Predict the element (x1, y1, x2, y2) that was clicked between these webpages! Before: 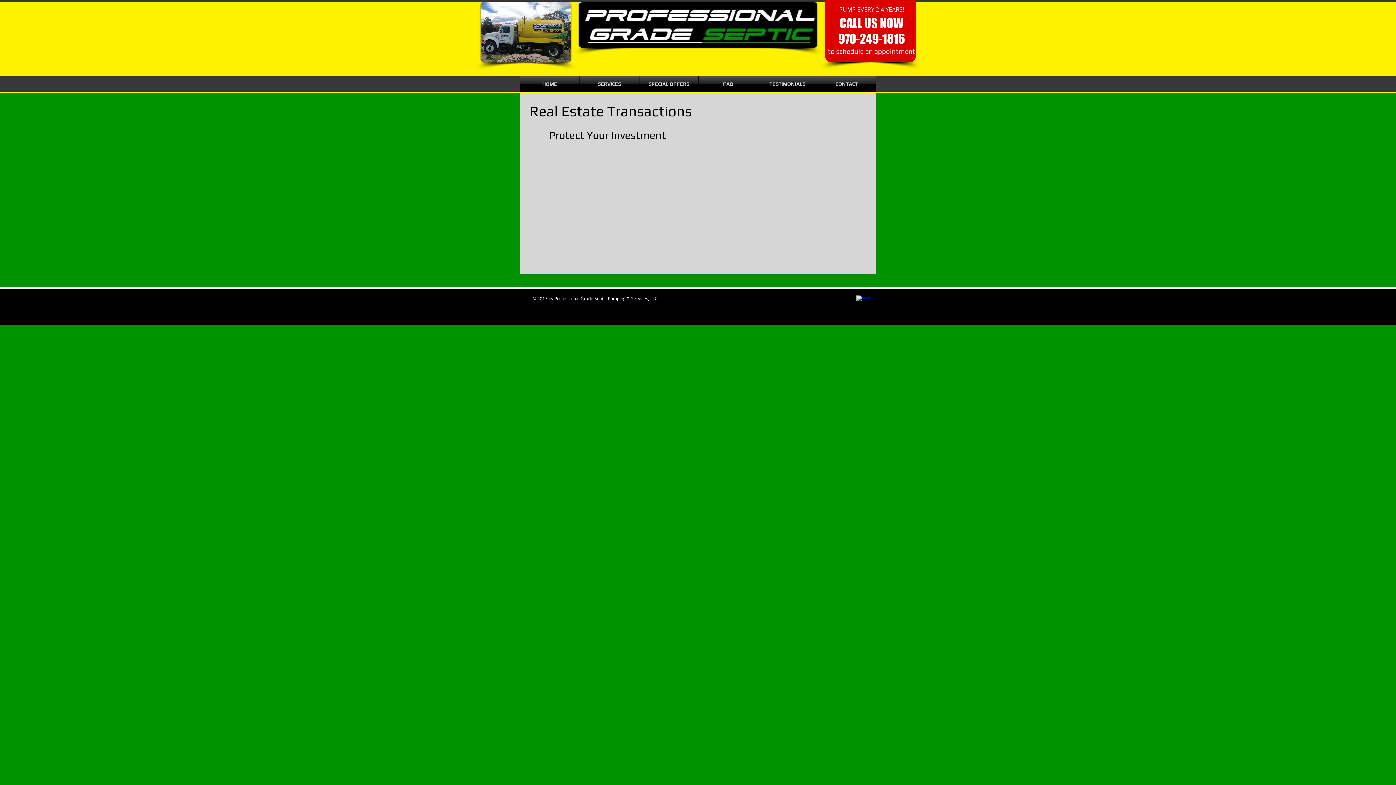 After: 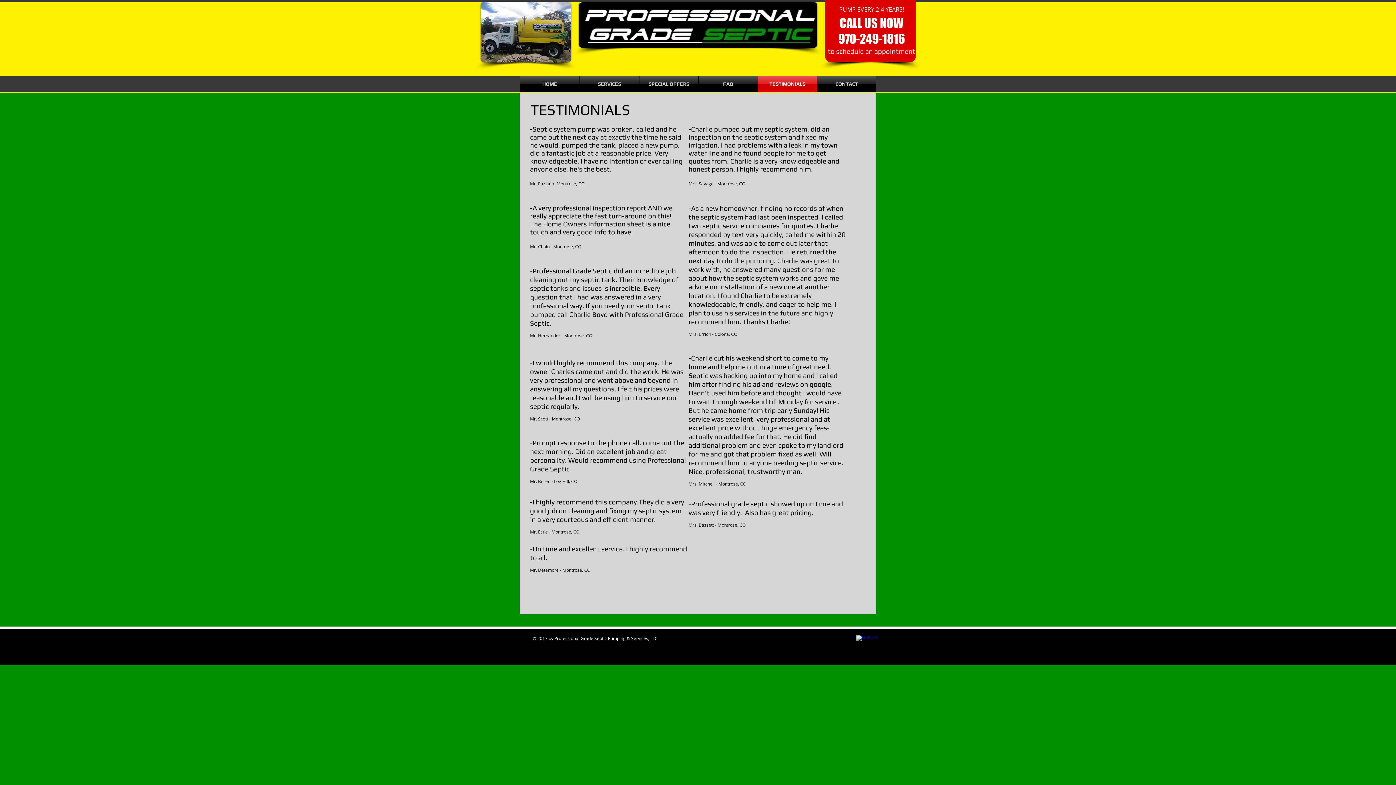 Action: label: TESTIMONIALS bbox: (758, 76, 817, 92)